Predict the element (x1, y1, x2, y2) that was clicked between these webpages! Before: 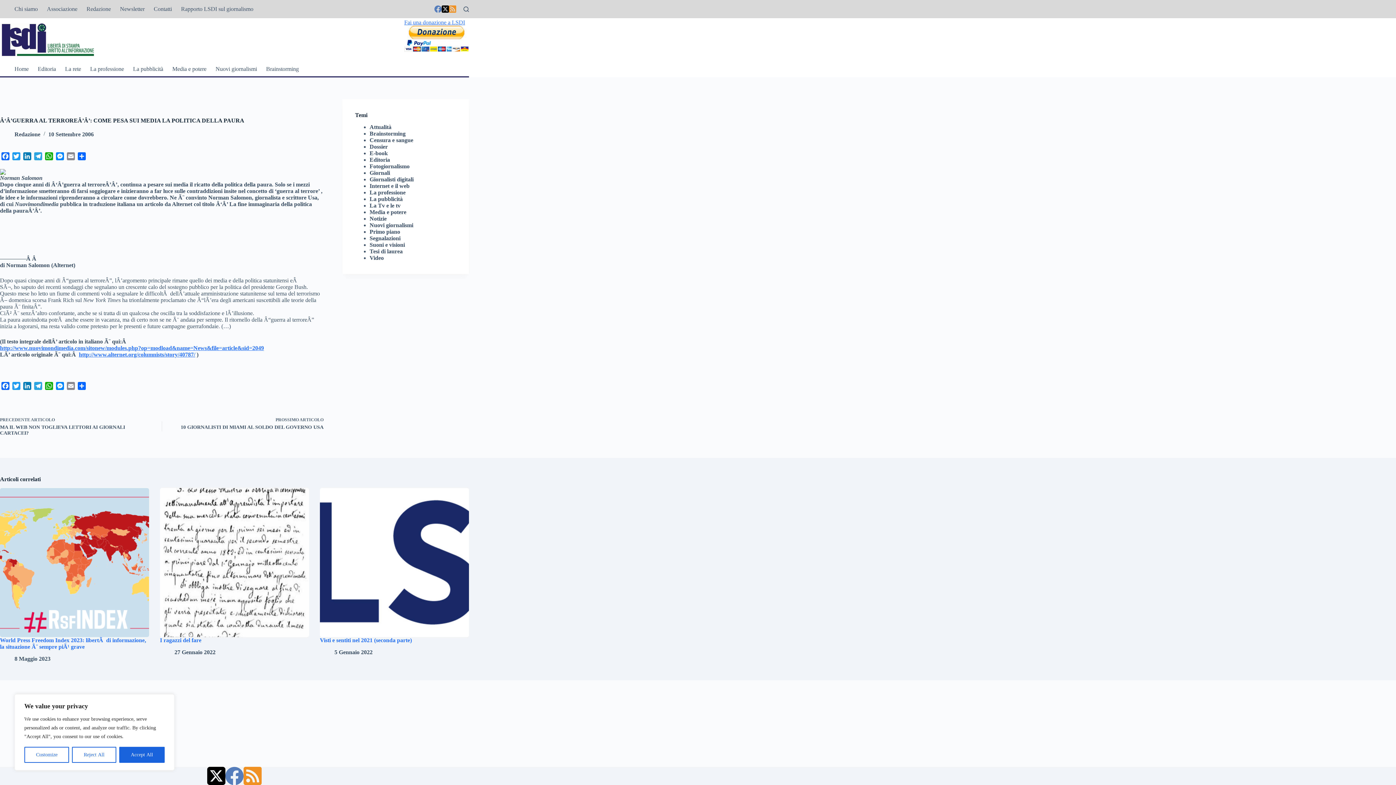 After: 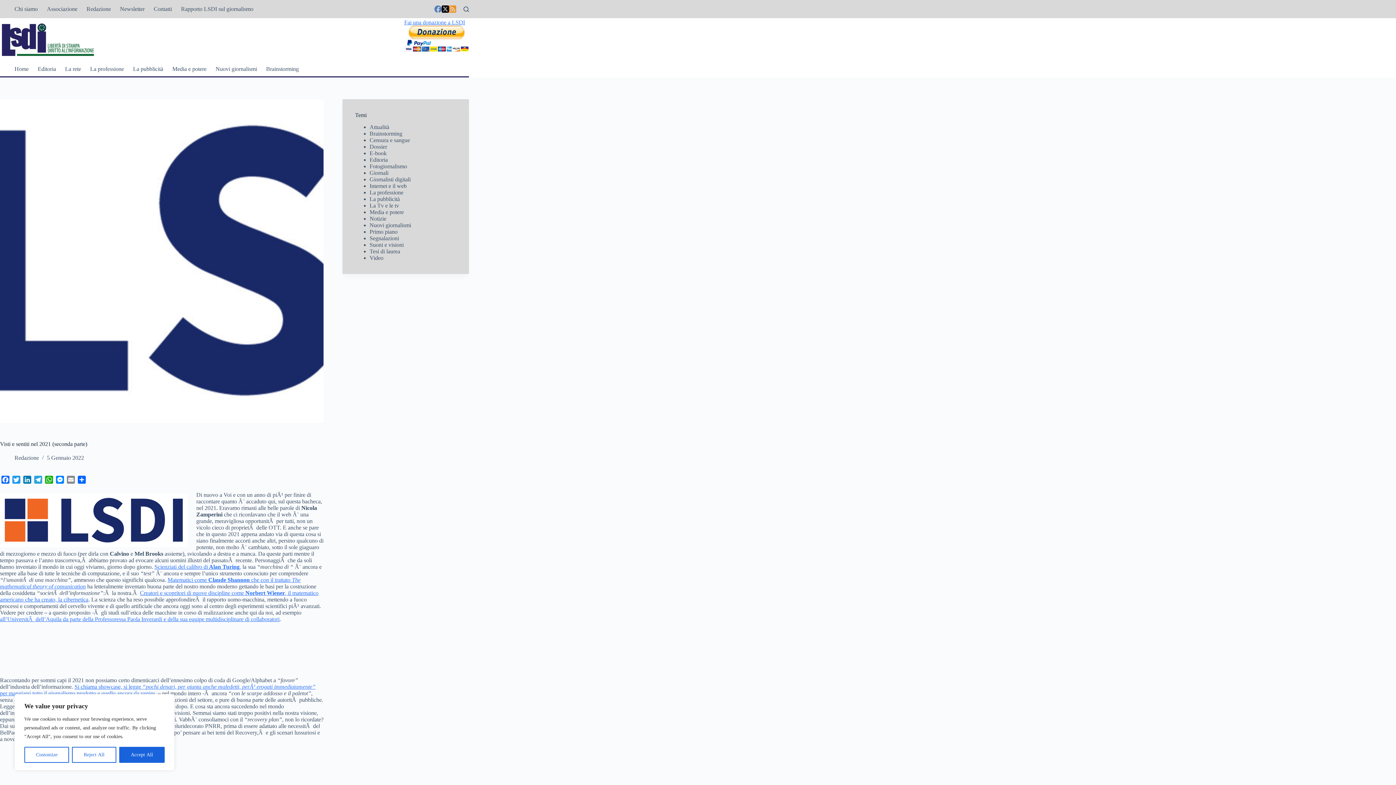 Action: bbox: (320, 637, 412, 643) label: Visti e sentiti nel 2021 (seconda parte)